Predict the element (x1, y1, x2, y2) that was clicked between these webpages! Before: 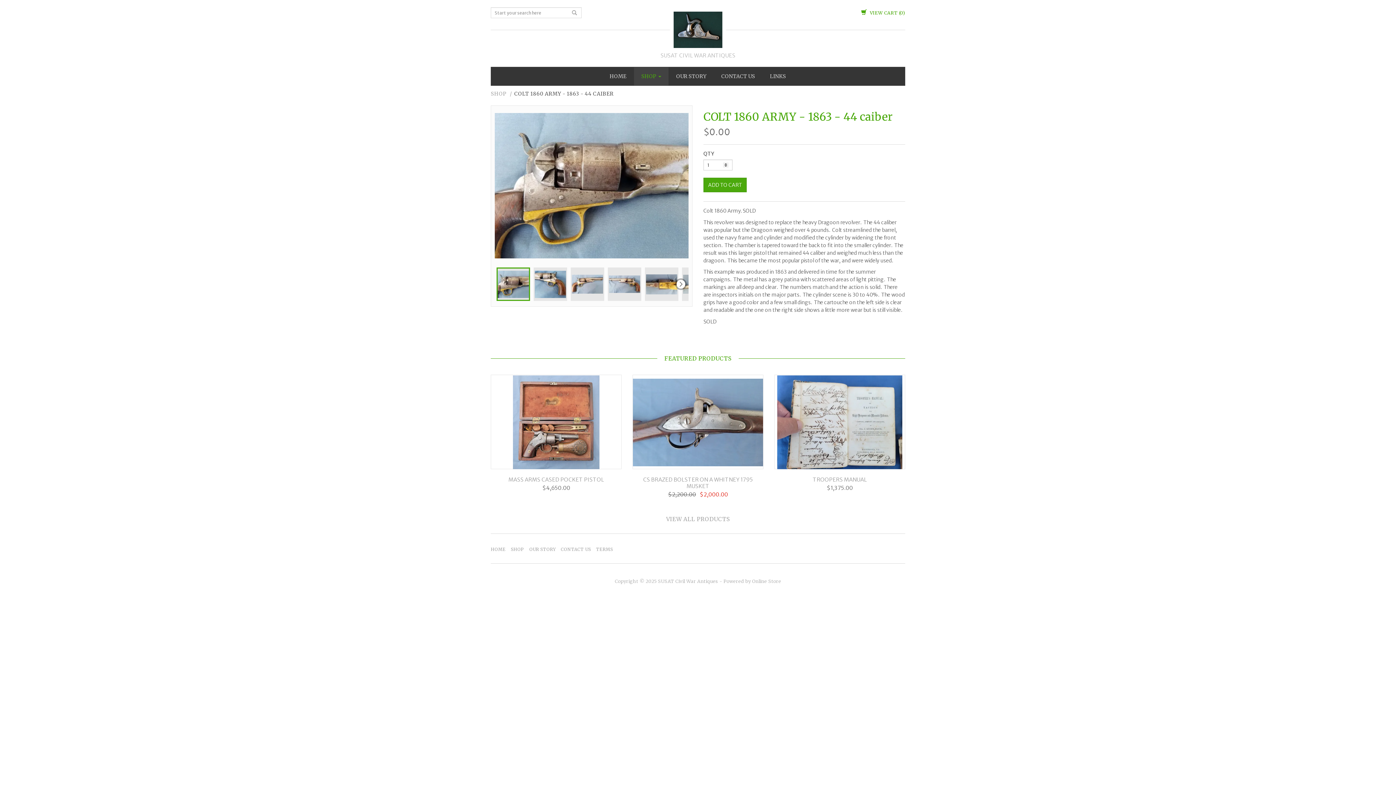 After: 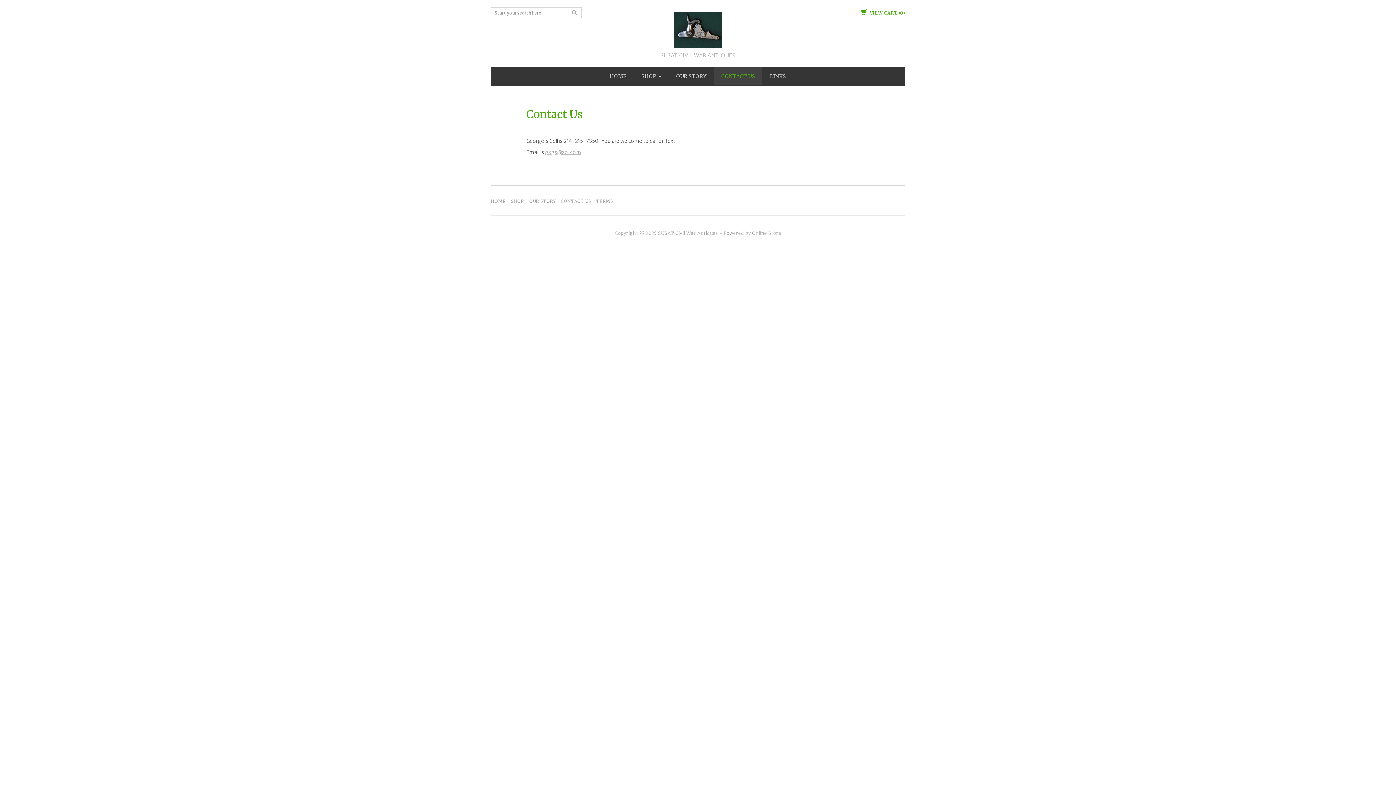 Action: bbox: (560, 544, 591, 554) label: CONTACT US